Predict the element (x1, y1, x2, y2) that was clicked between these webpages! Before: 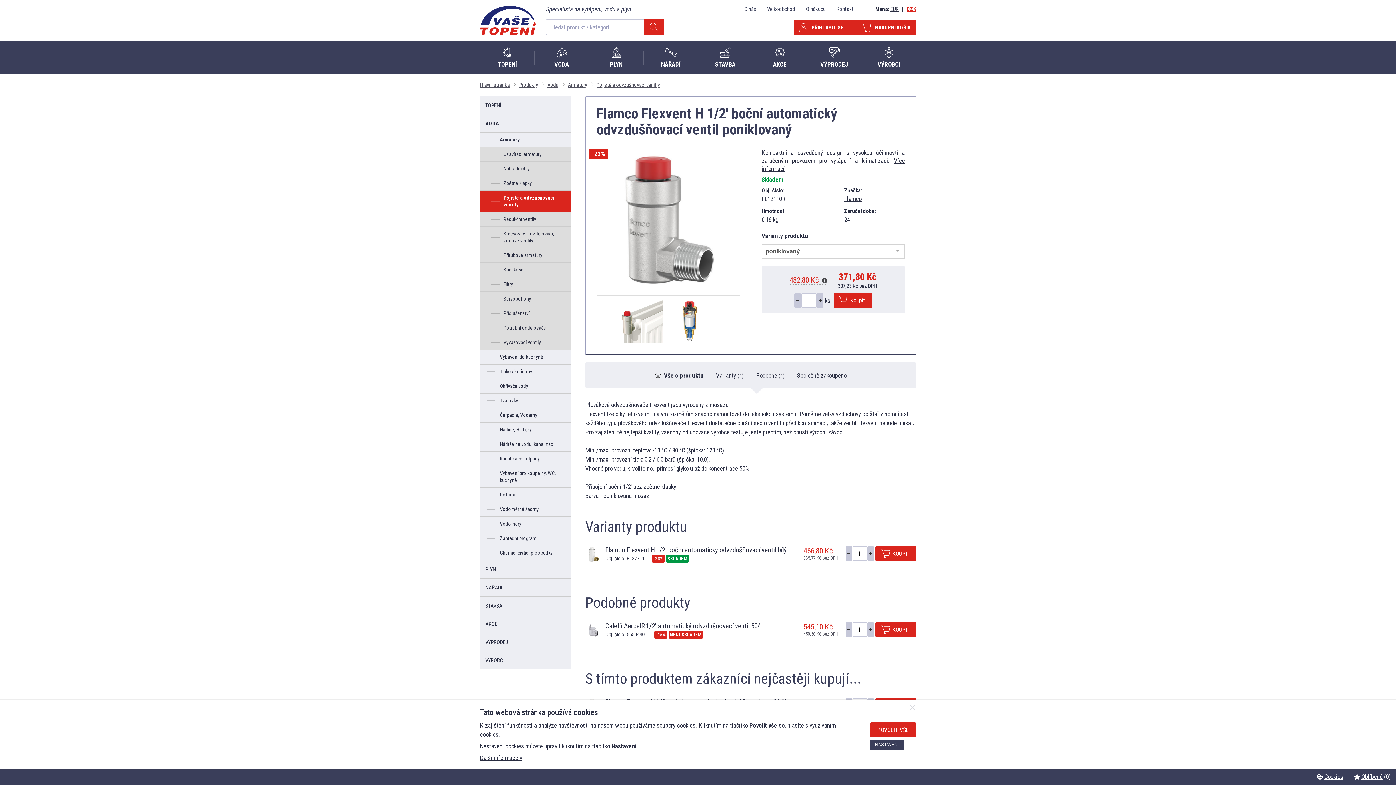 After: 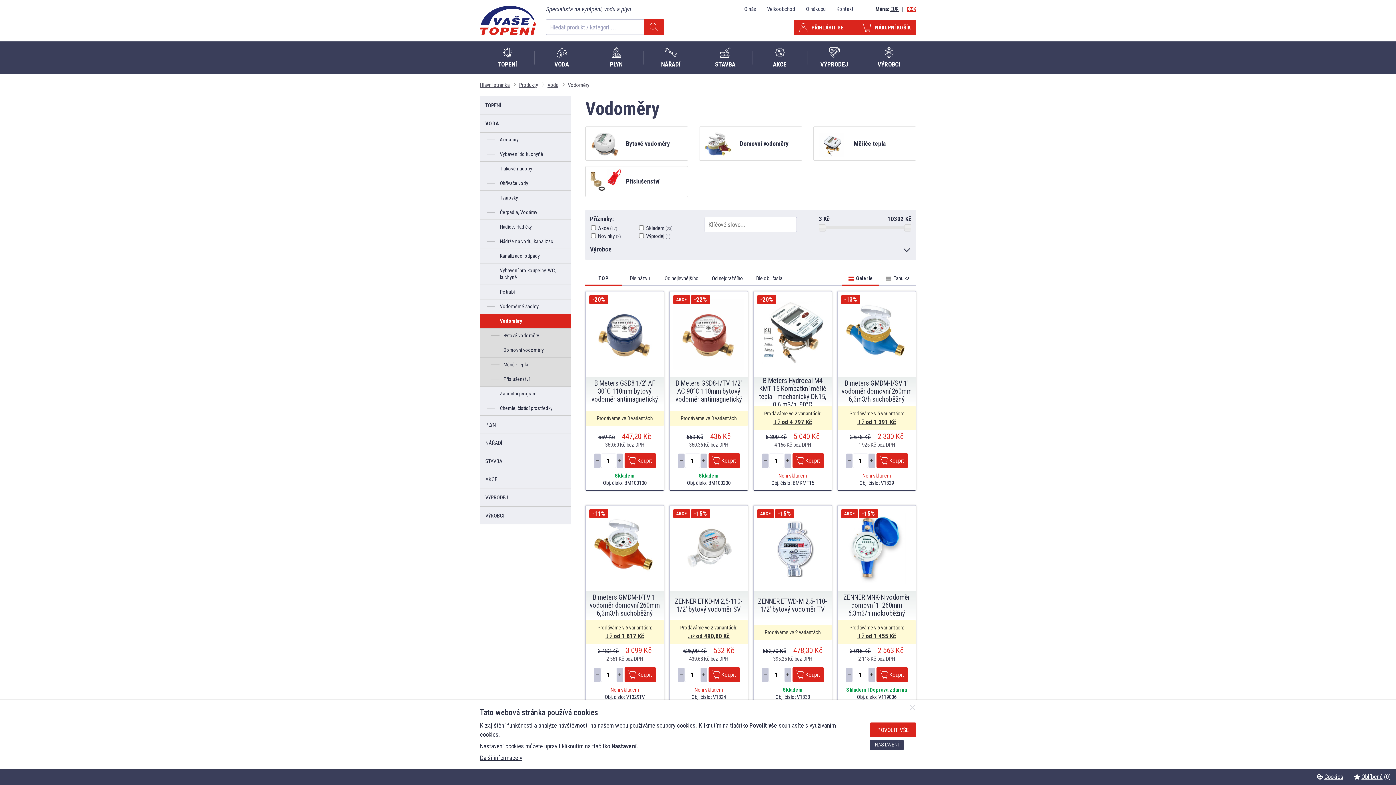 Action: bbox: (480, 517, 570, 531) label: Vodoměry